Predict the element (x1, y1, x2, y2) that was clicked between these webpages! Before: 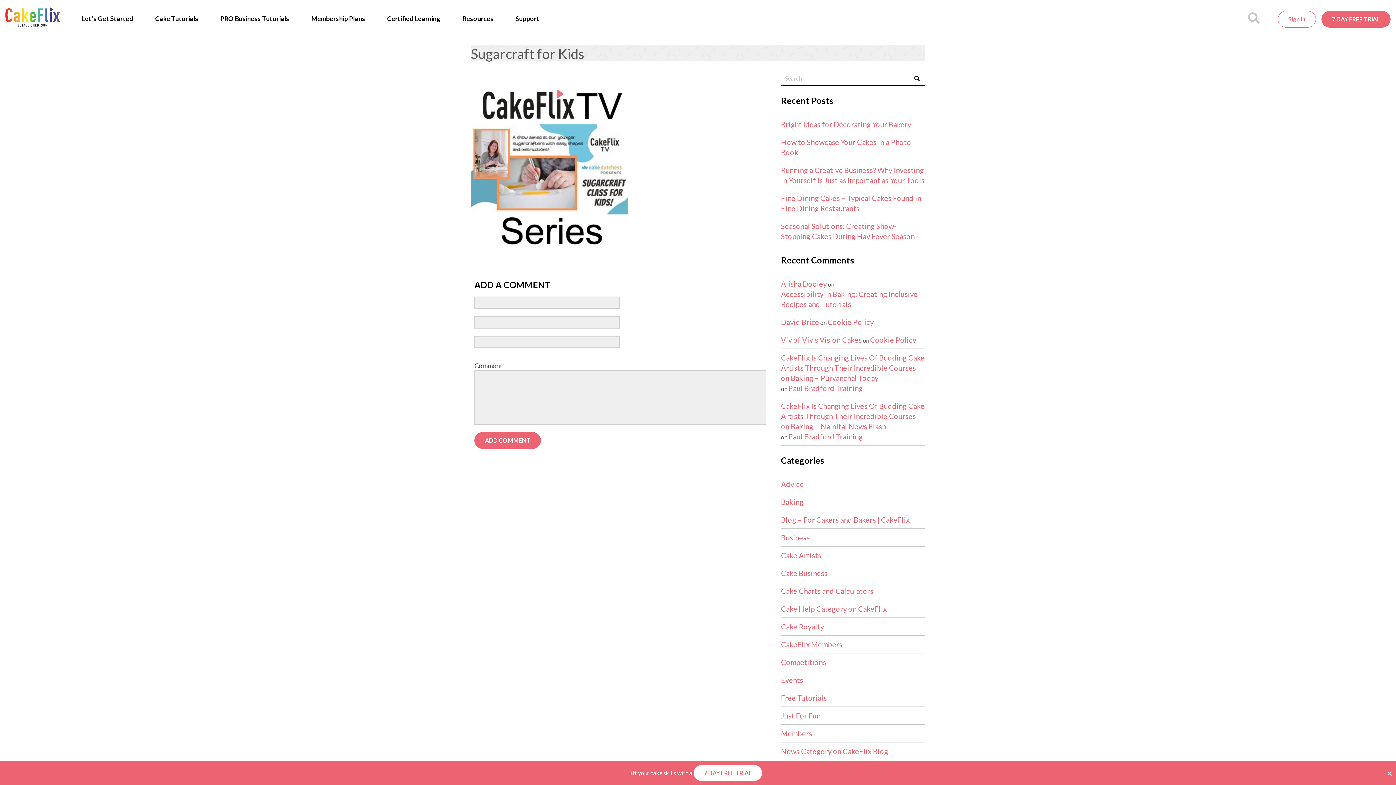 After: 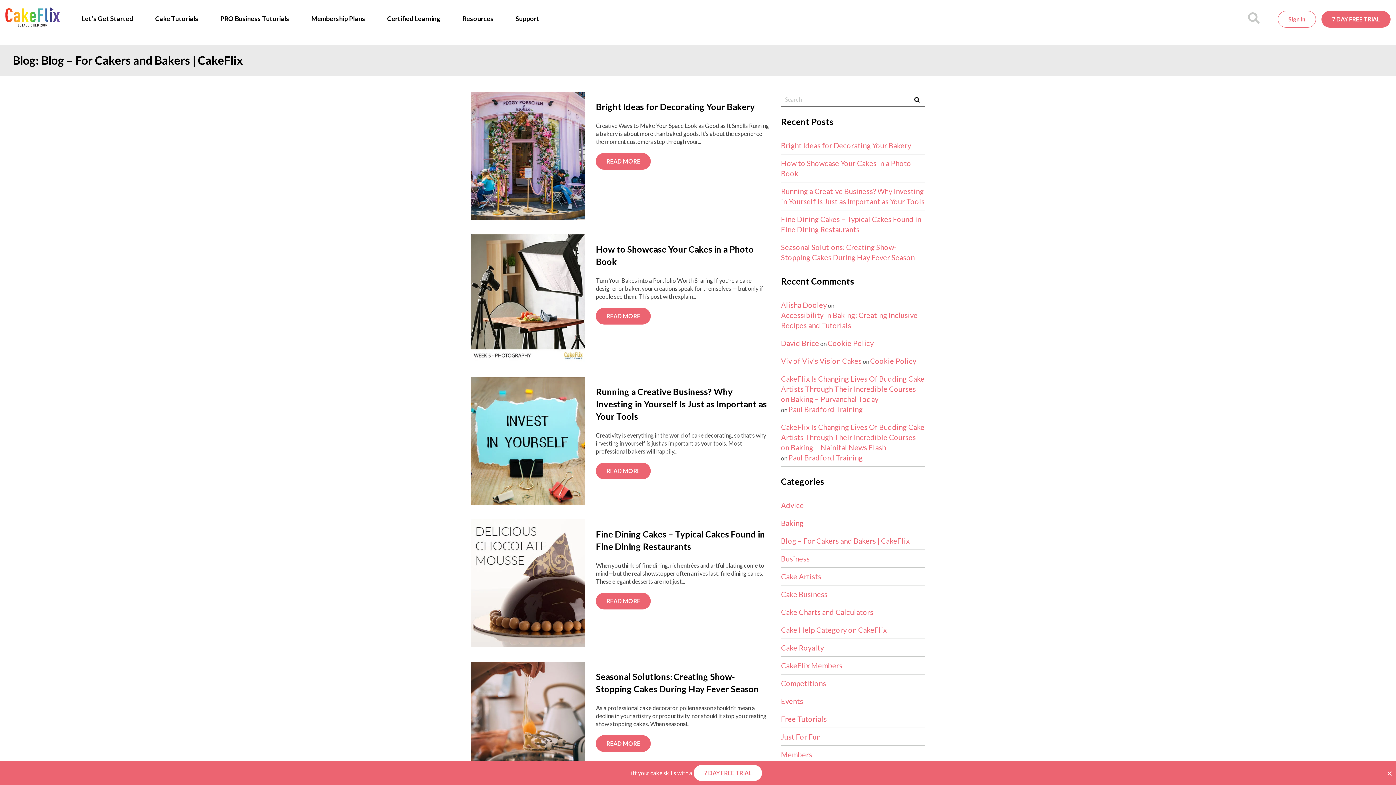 Action: bbox: (781, 511, 925, 528) label: Blog – For Cakers and Bakers | CakeFlix